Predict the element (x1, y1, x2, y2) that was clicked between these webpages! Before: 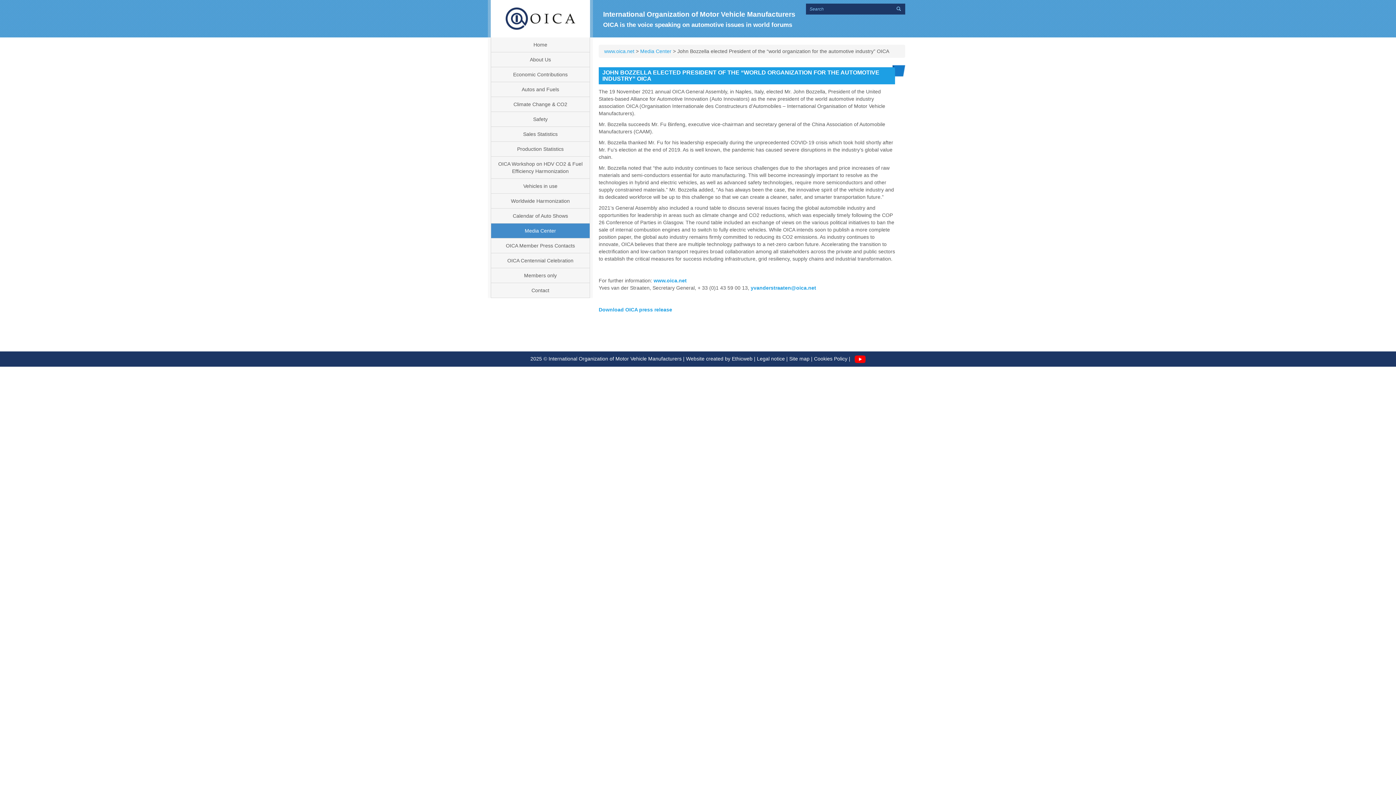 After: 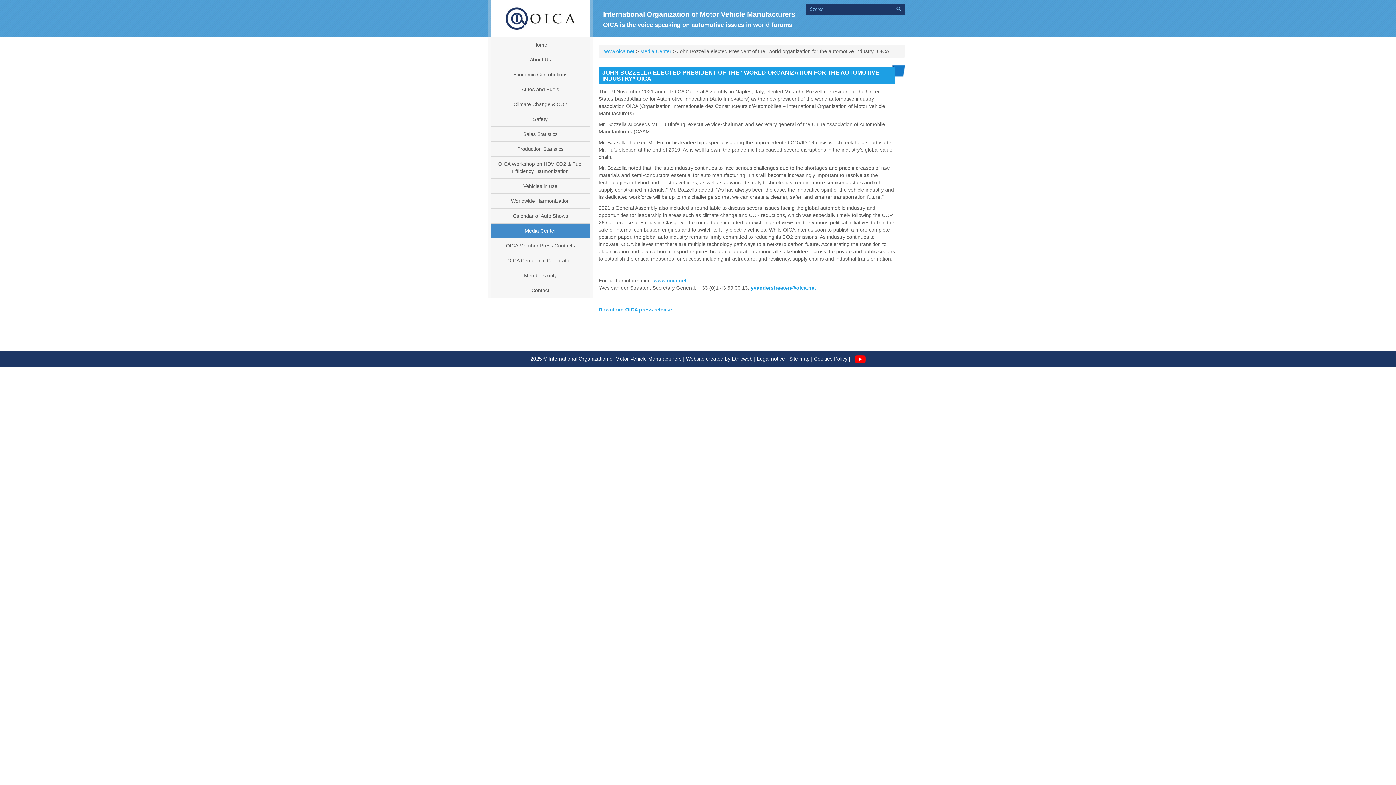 Action: label: Download OICA press release bbox: (598, 306, 672, 312)